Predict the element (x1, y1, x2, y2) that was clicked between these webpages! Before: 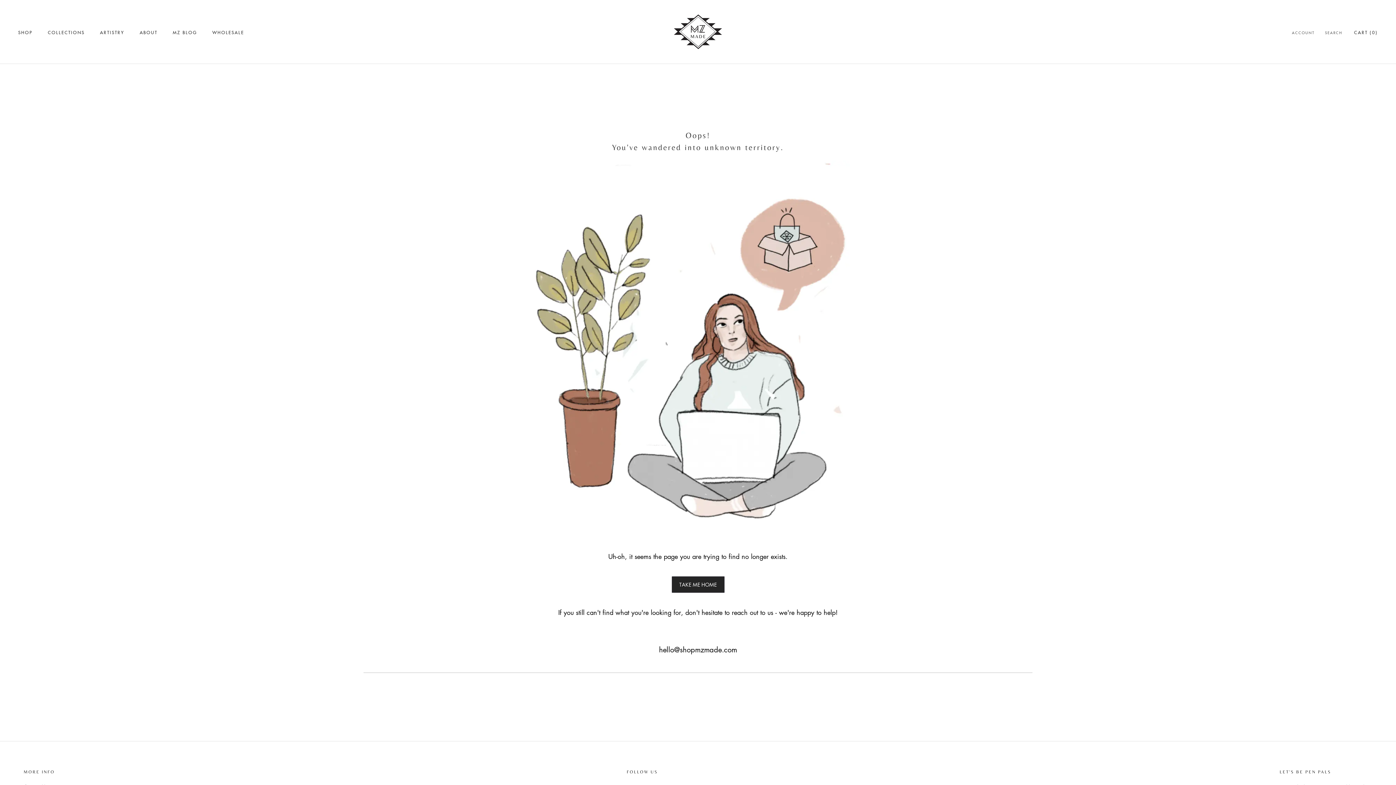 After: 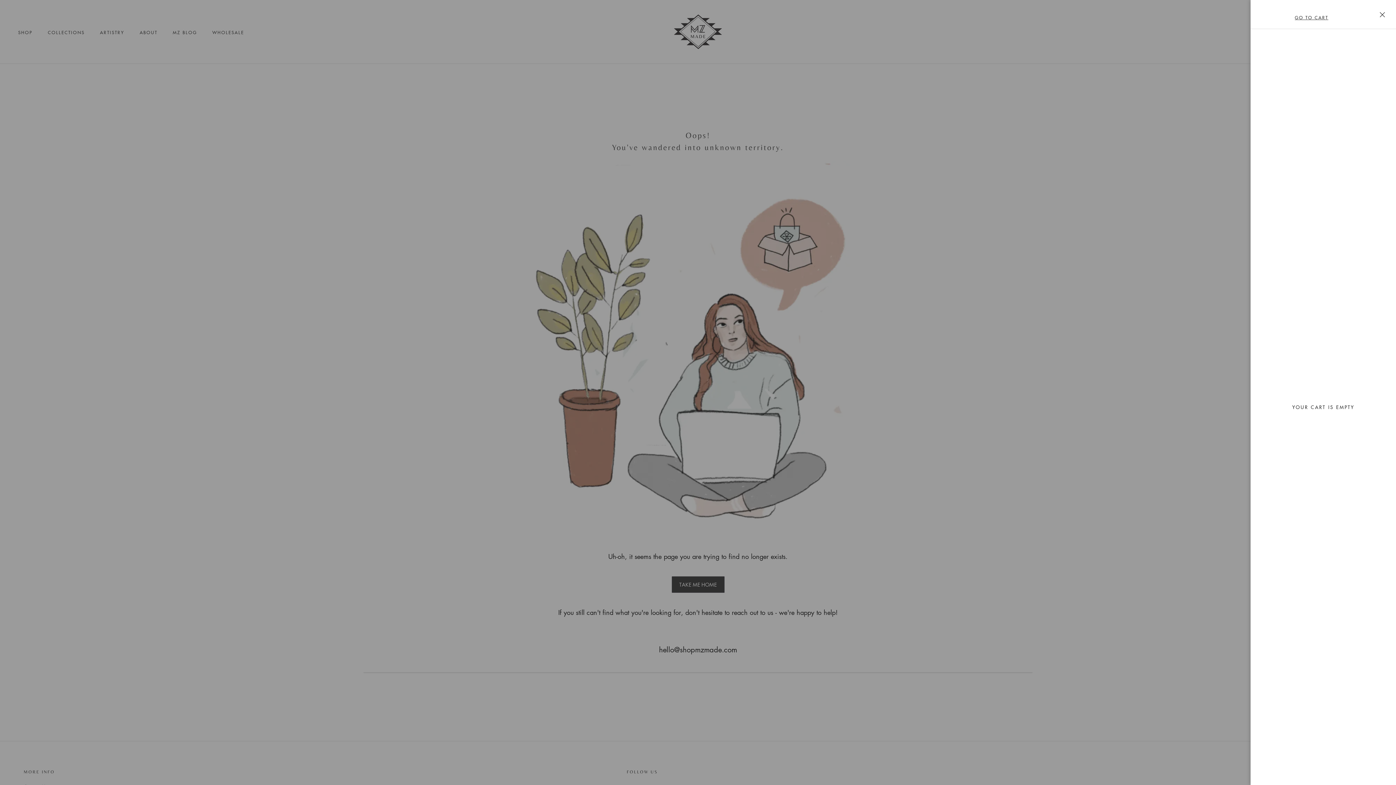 Action: bbox: (1354, 29, 1378, 35) label: Open cart